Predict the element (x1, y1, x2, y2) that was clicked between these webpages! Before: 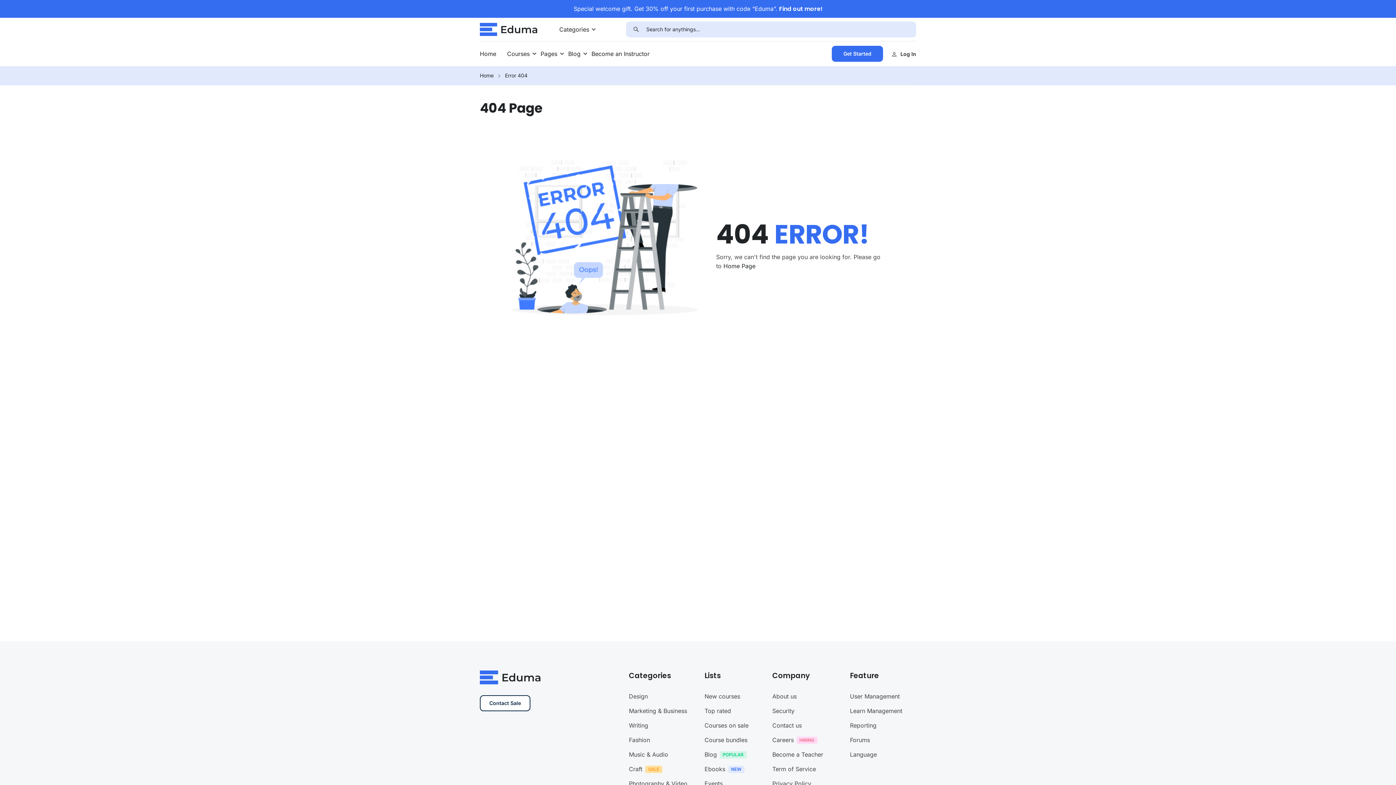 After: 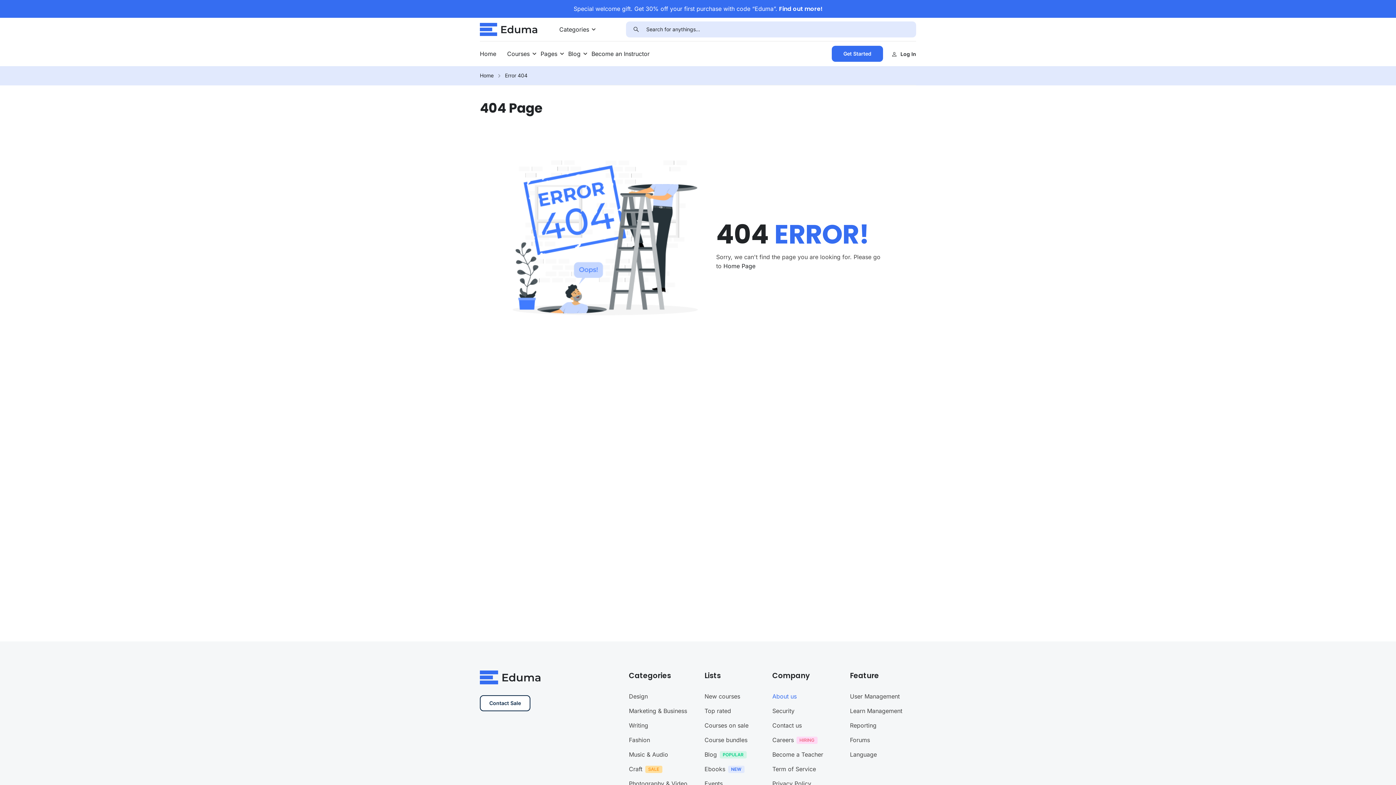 Action: bbox: (772, 691, 796, 702) label: About us